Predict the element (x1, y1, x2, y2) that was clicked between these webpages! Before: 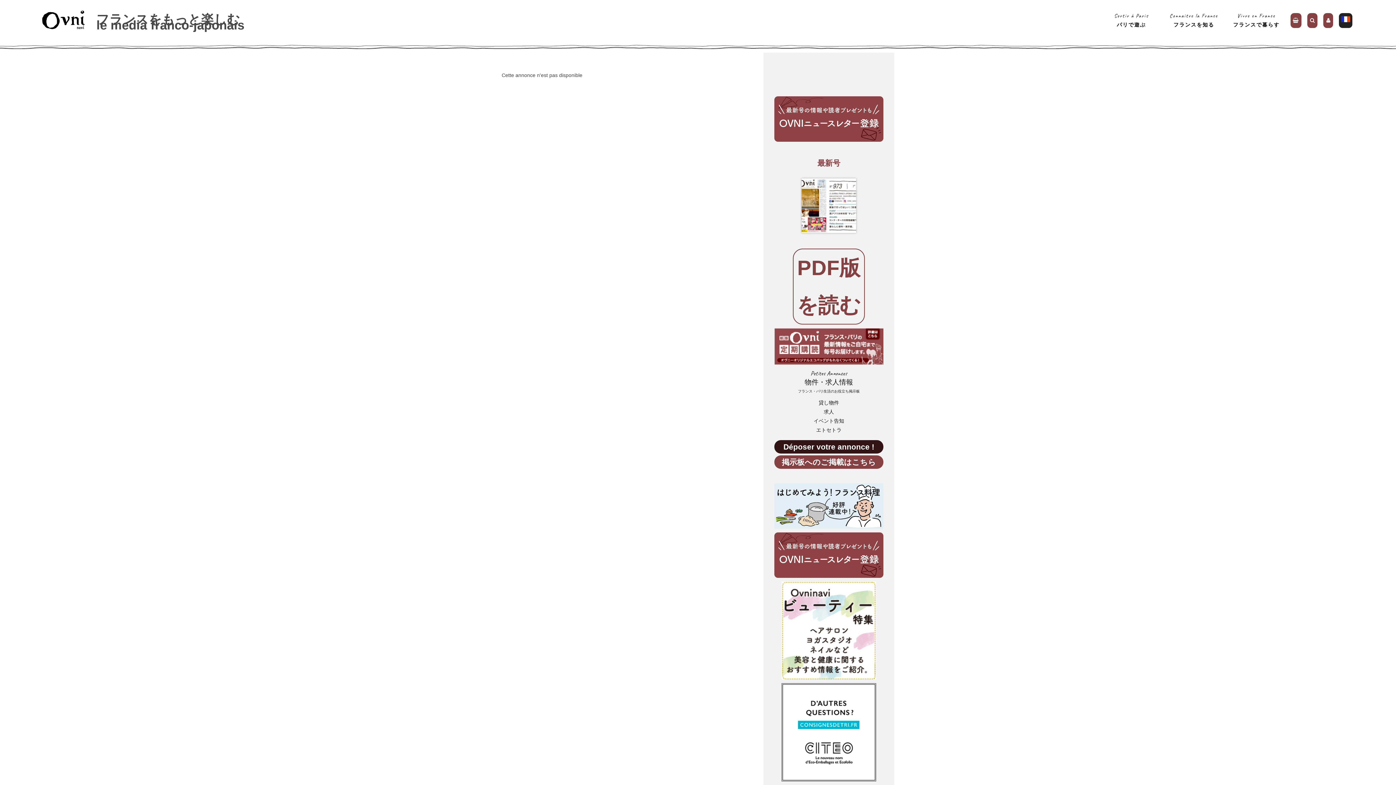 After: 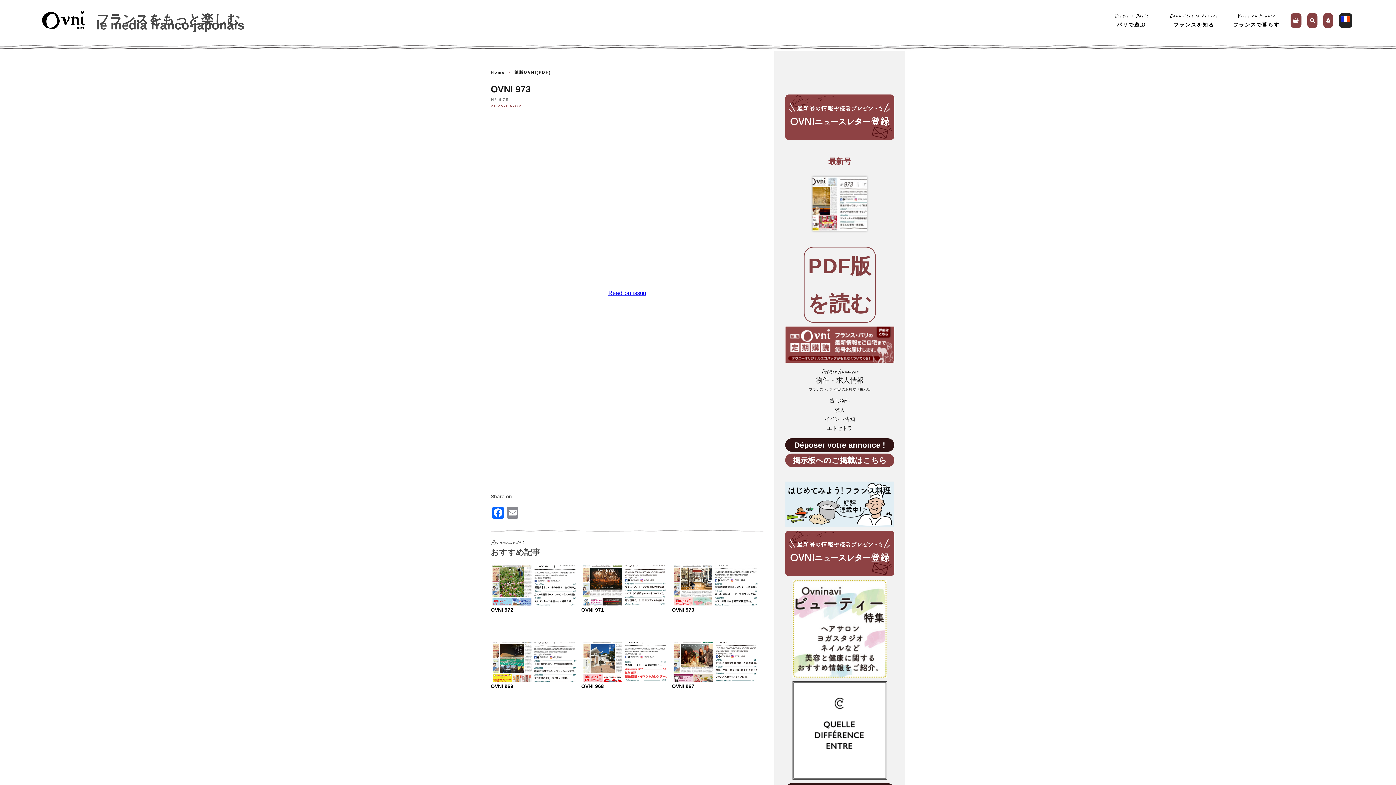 Action: bbox: (774, 174, 883, 236)